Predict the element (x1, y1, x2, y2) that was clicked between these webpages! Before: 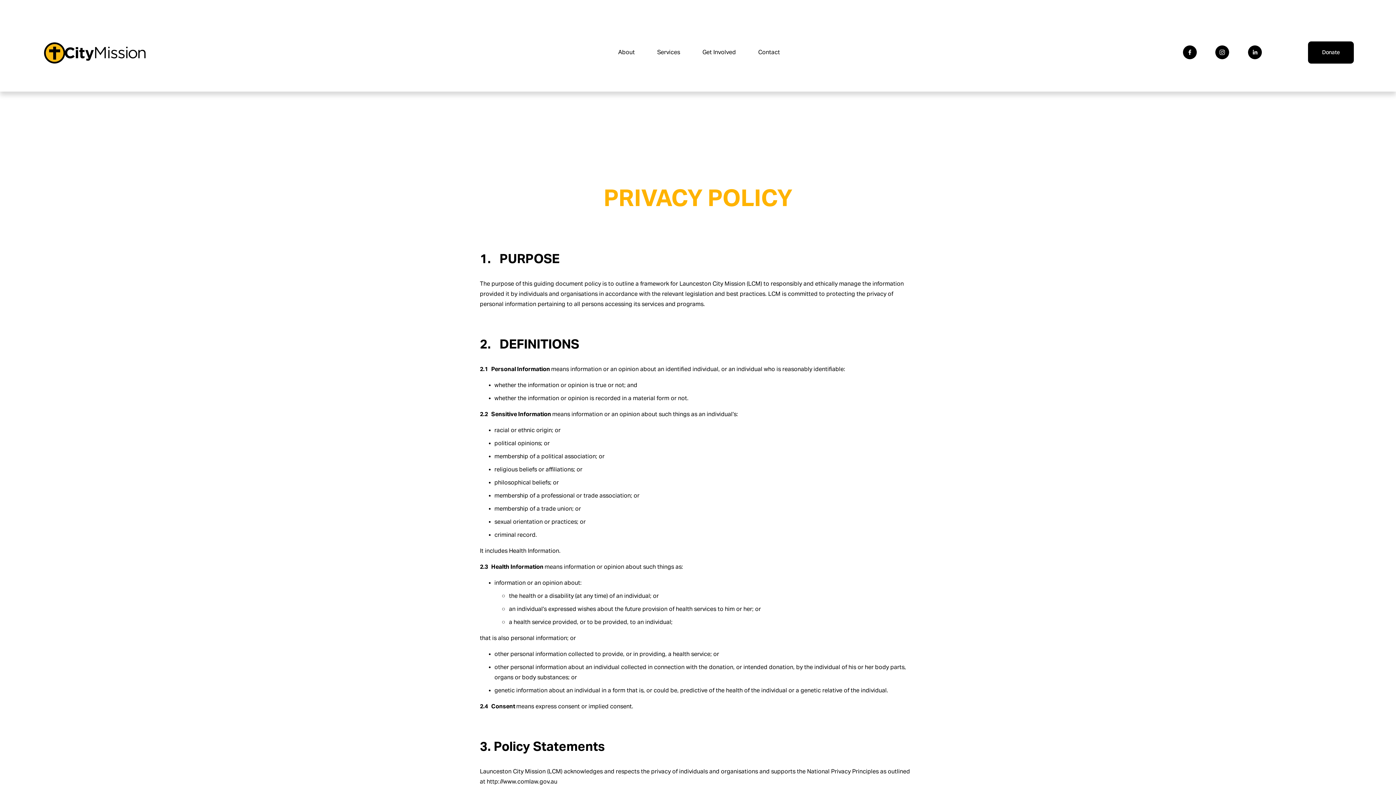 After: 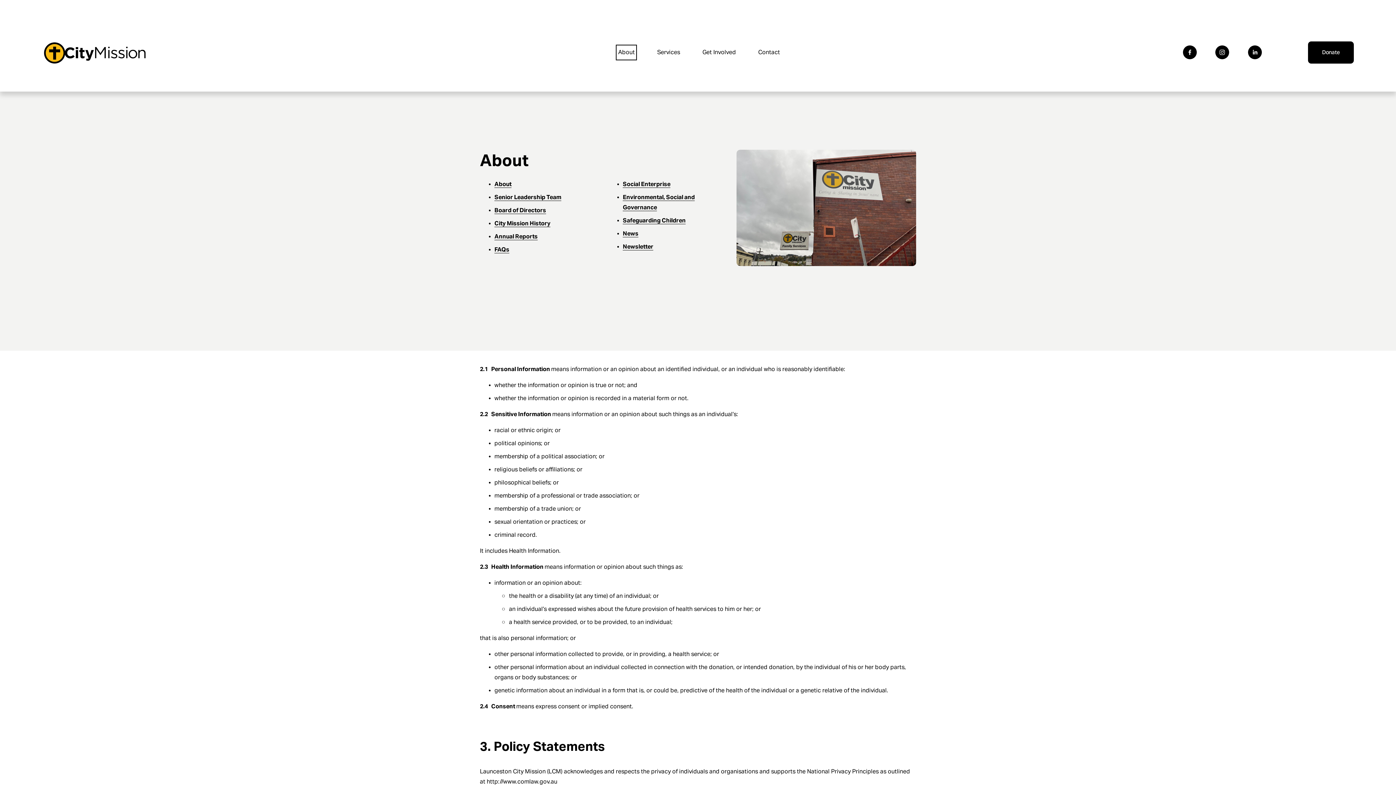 Action: bbox: (618, 46, 635, 58) label: folder dropdown